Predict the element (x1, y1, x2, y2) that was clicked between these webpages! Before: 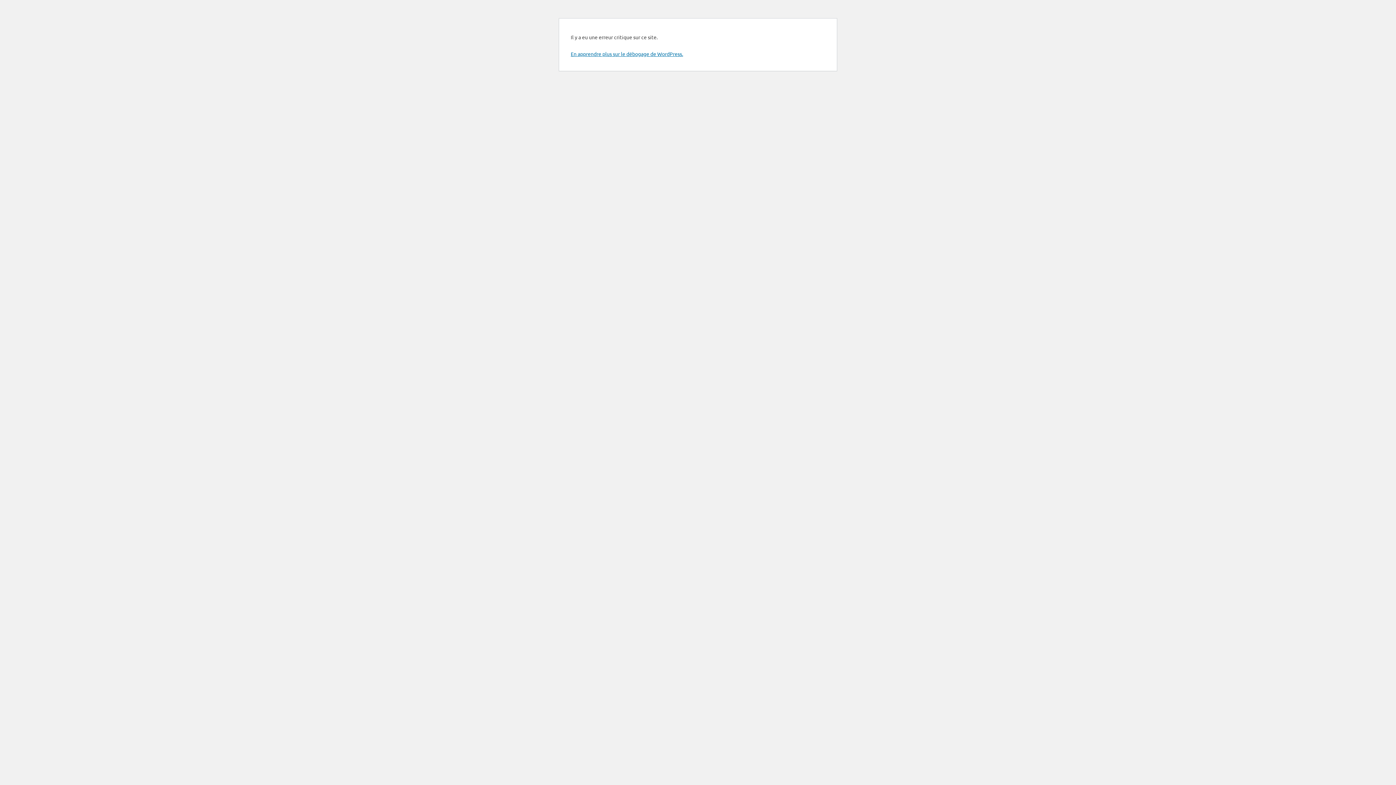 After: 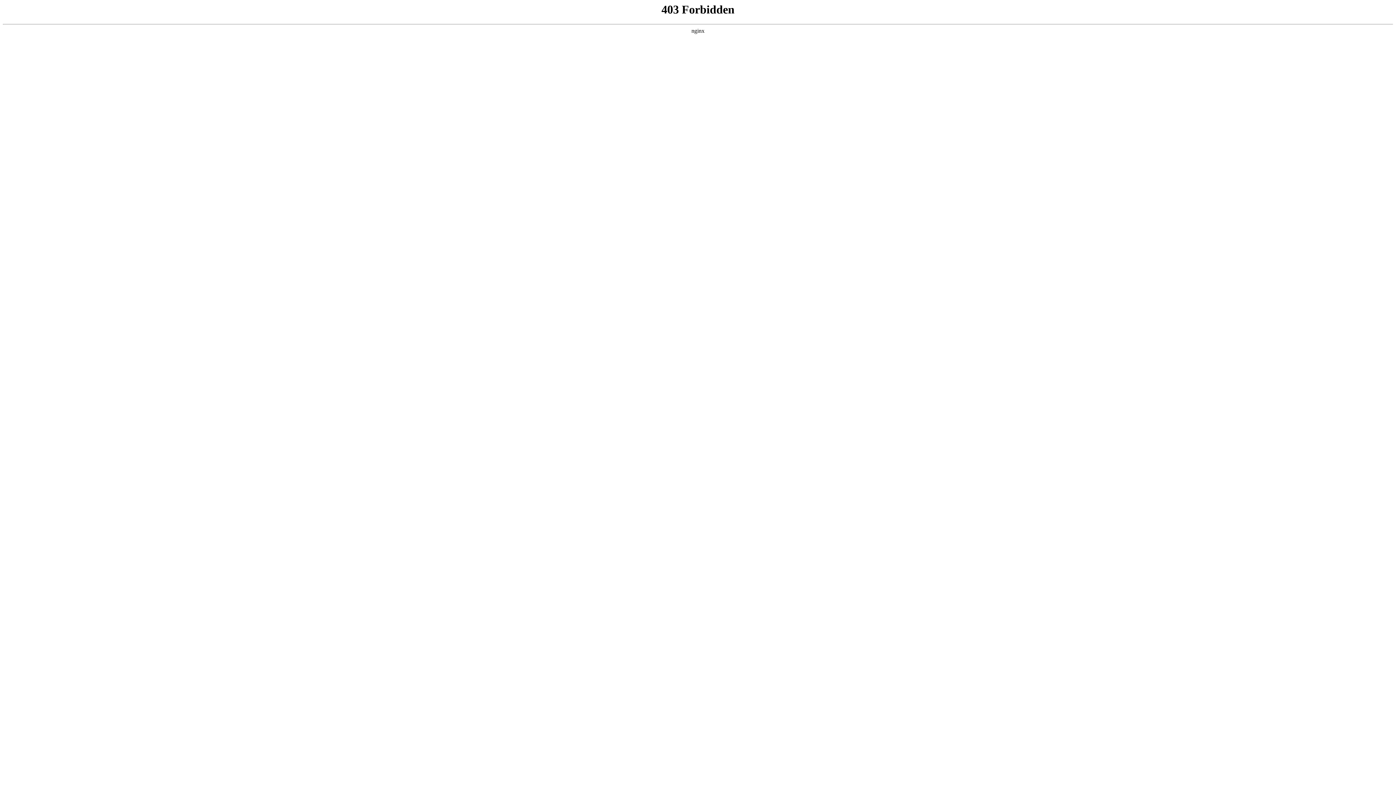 Action: label: En apprendre plus sur le débogage de WordPress. bbox: (570, 50, 683, 57)